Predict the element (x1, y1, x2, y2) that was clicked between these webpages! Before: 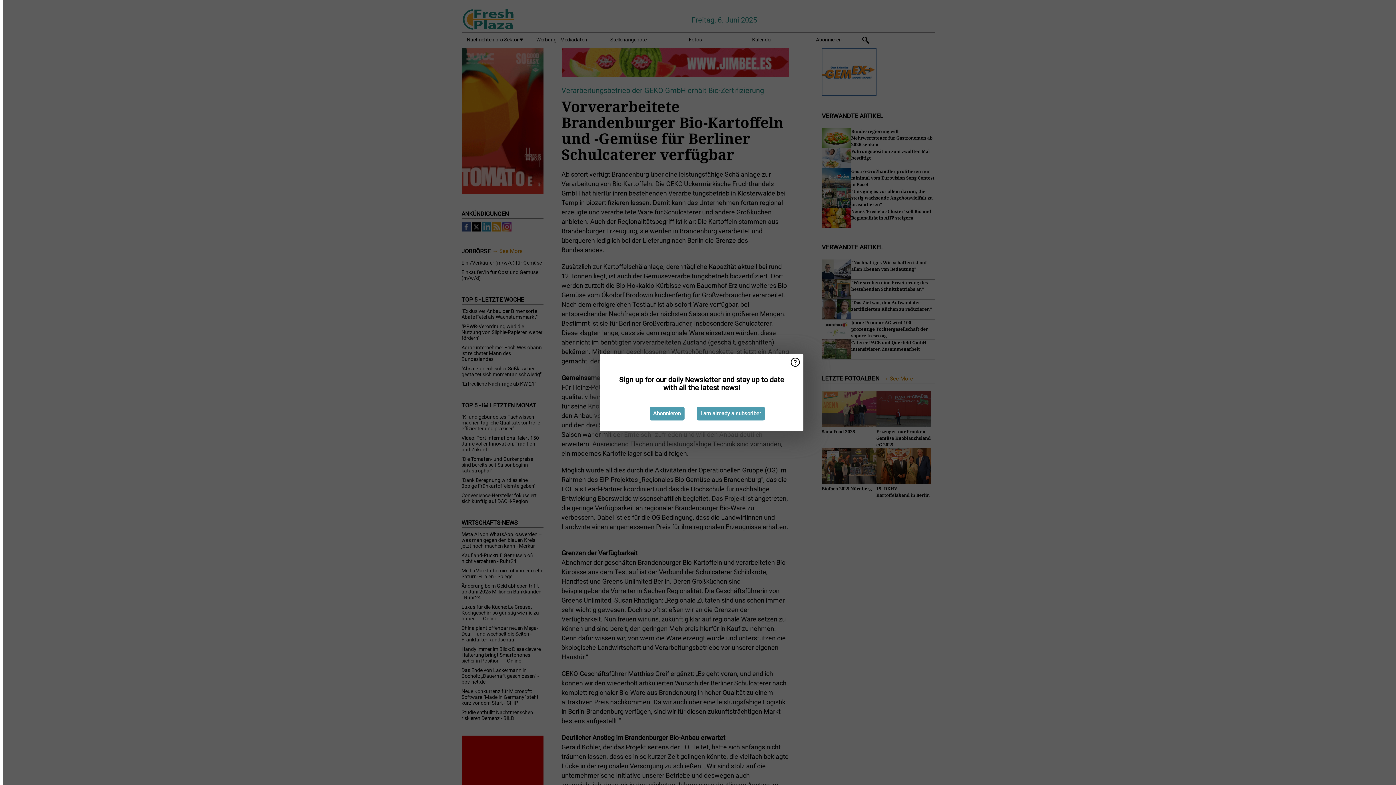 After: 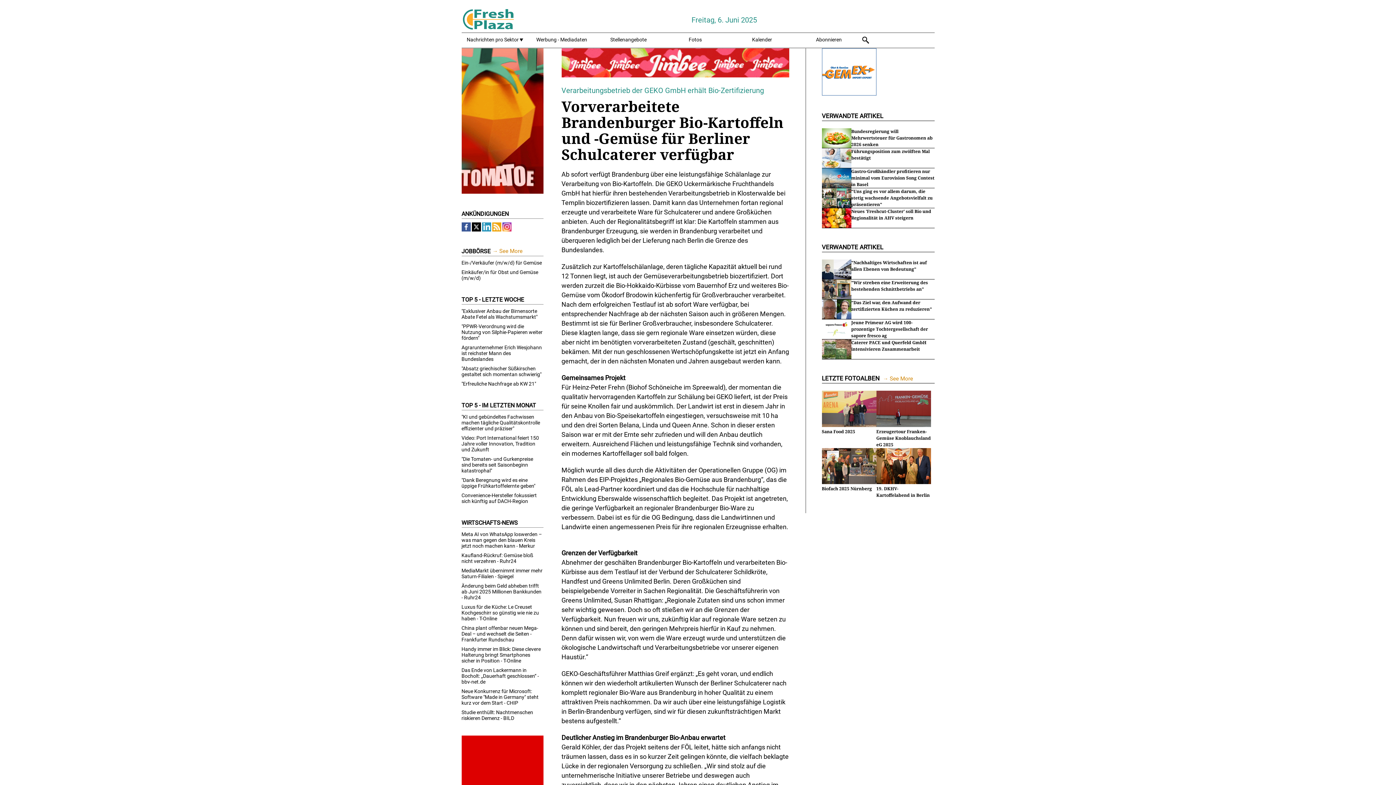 Action: label: I am already a subscriber bbox: (696, 406, 764, 420)